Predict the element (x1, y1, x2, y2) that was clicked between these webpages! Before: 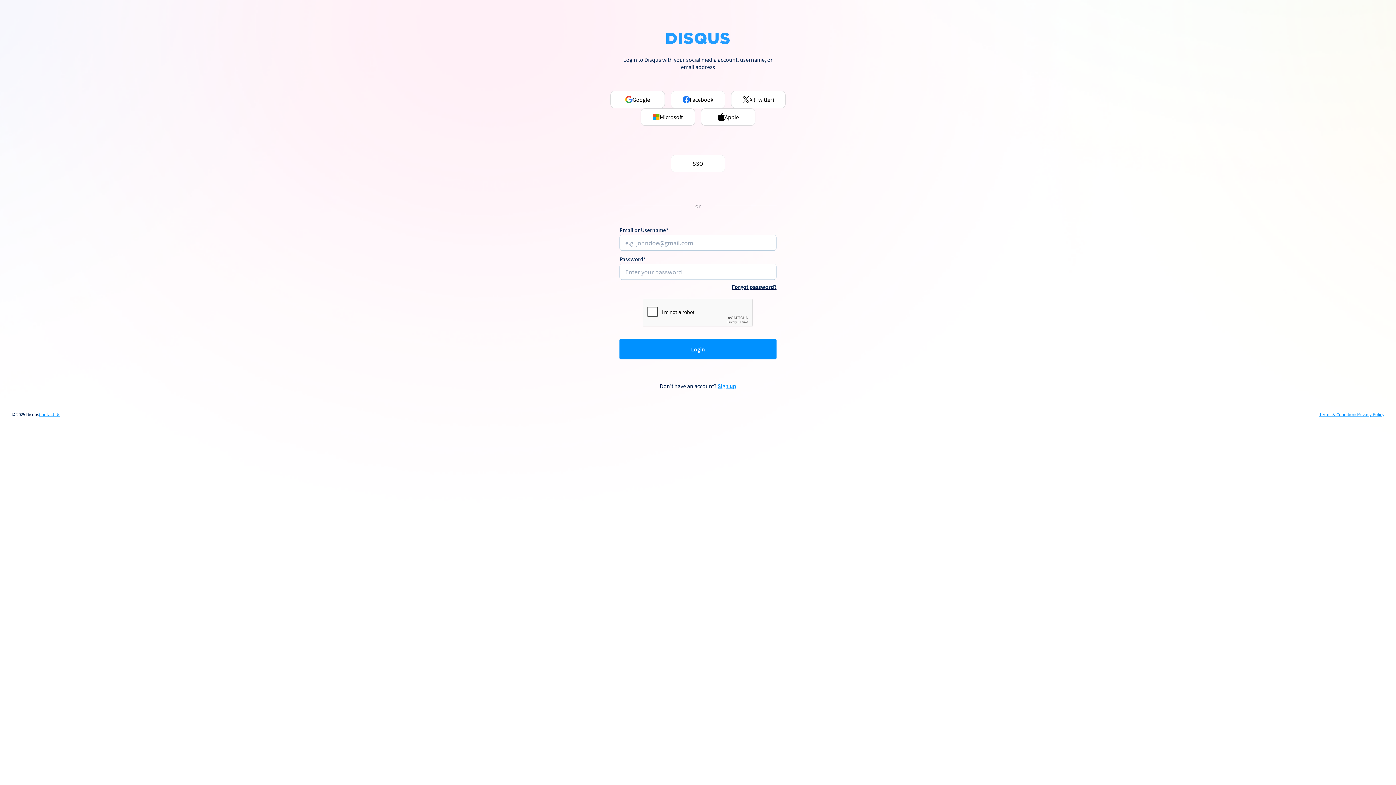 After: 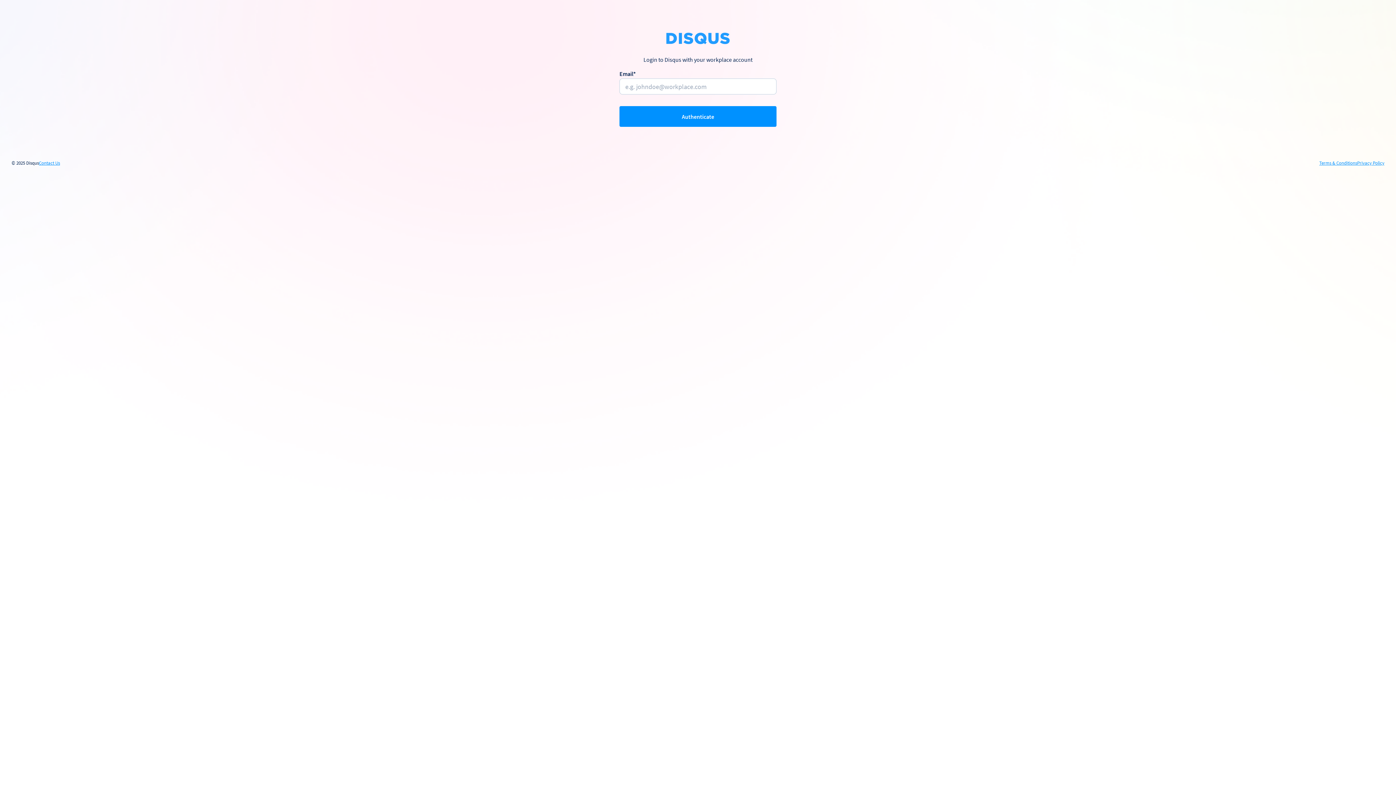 Action: bbox: (670, 154, 725, 172) label: SSO